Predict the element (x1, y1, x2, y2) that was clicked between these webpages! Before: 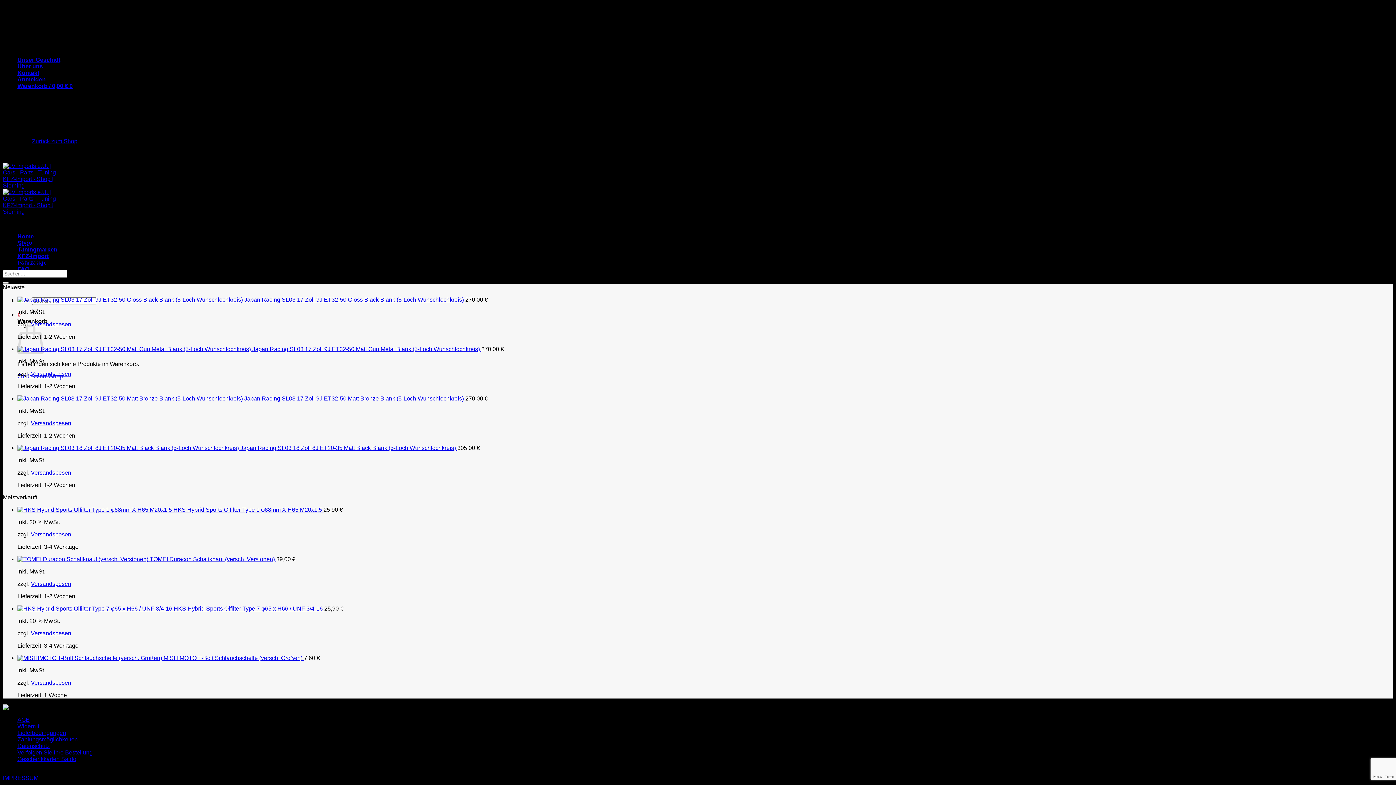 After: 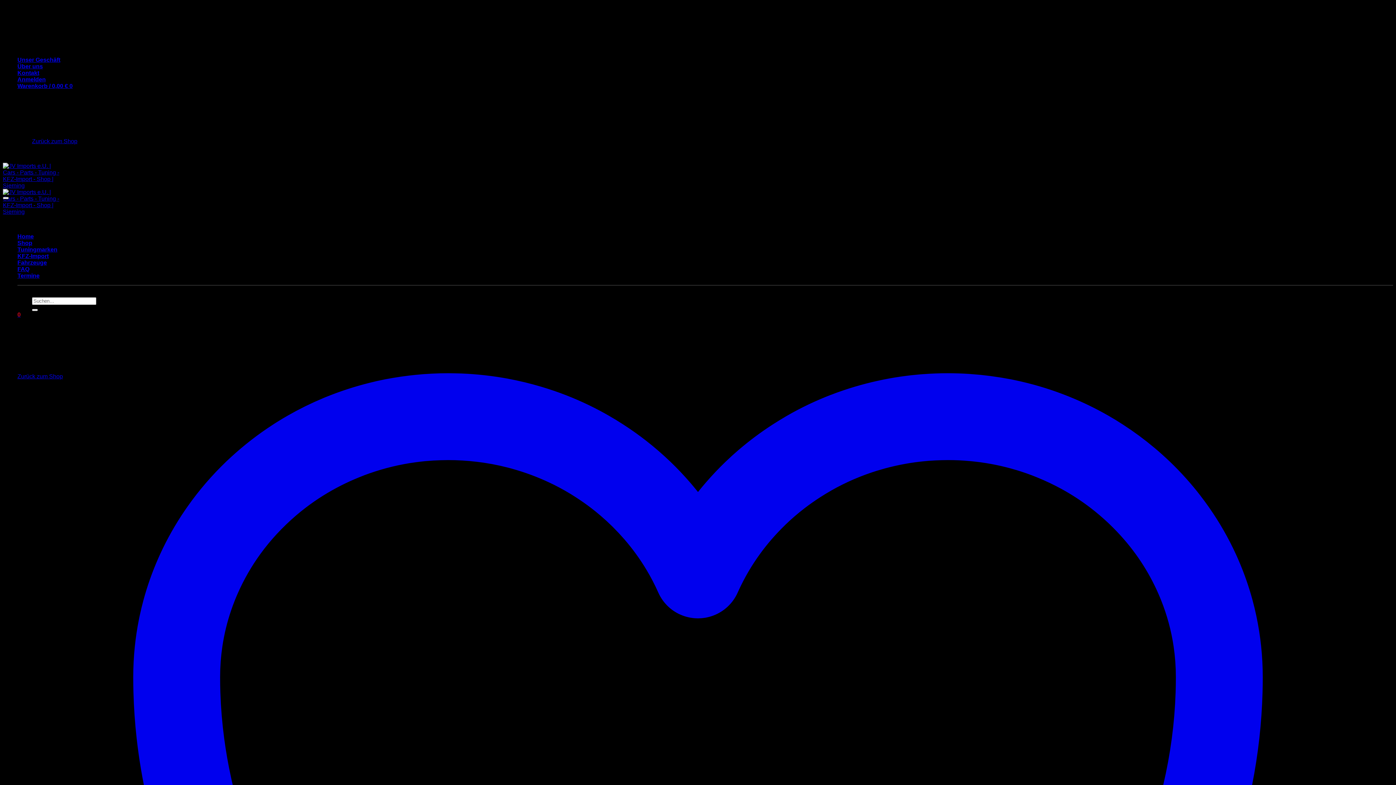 Action: bbox: (17, 346, 481, 352) label:  Japan Racing SL03 17 Zoll 9J ET32-50 Matt Gun Metal Blank (5-Loch Wunschlochkreis) 